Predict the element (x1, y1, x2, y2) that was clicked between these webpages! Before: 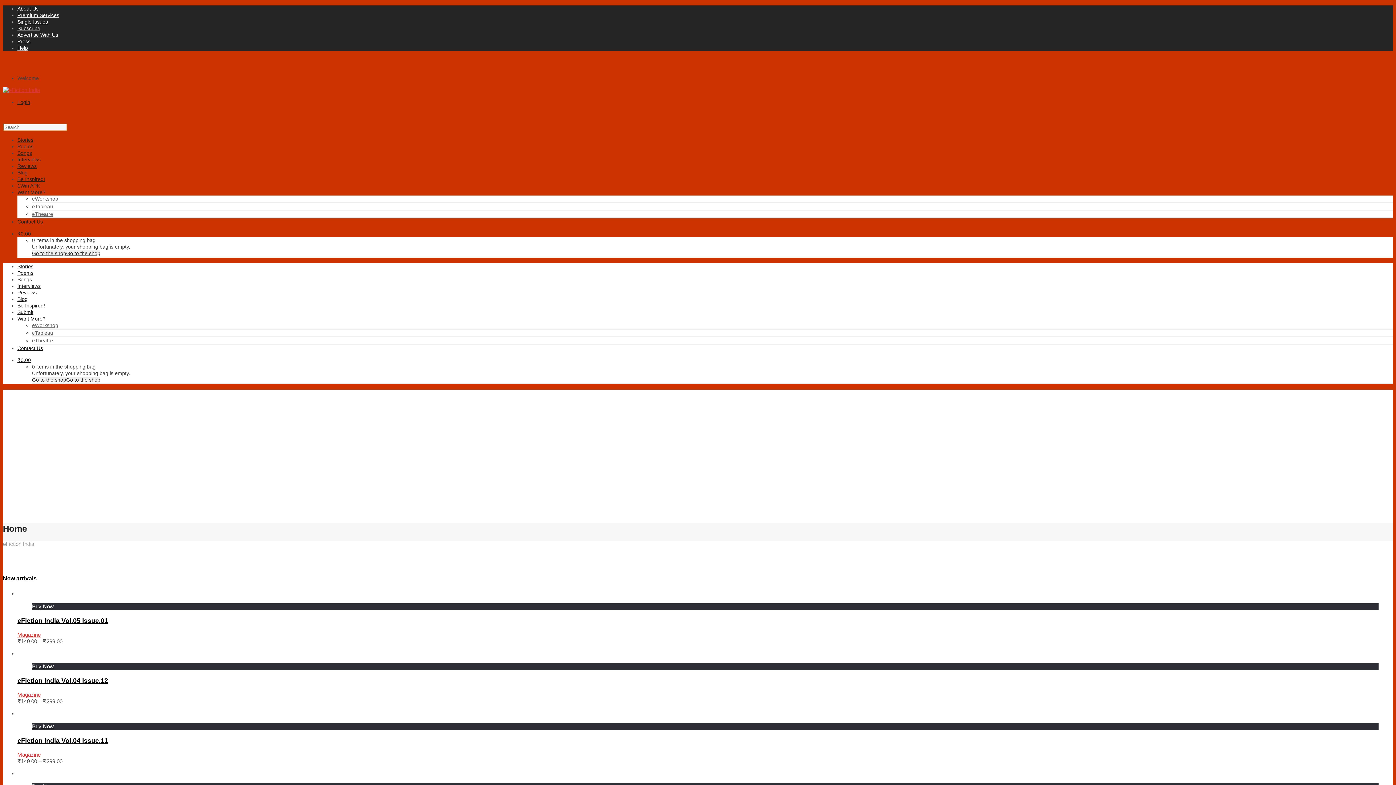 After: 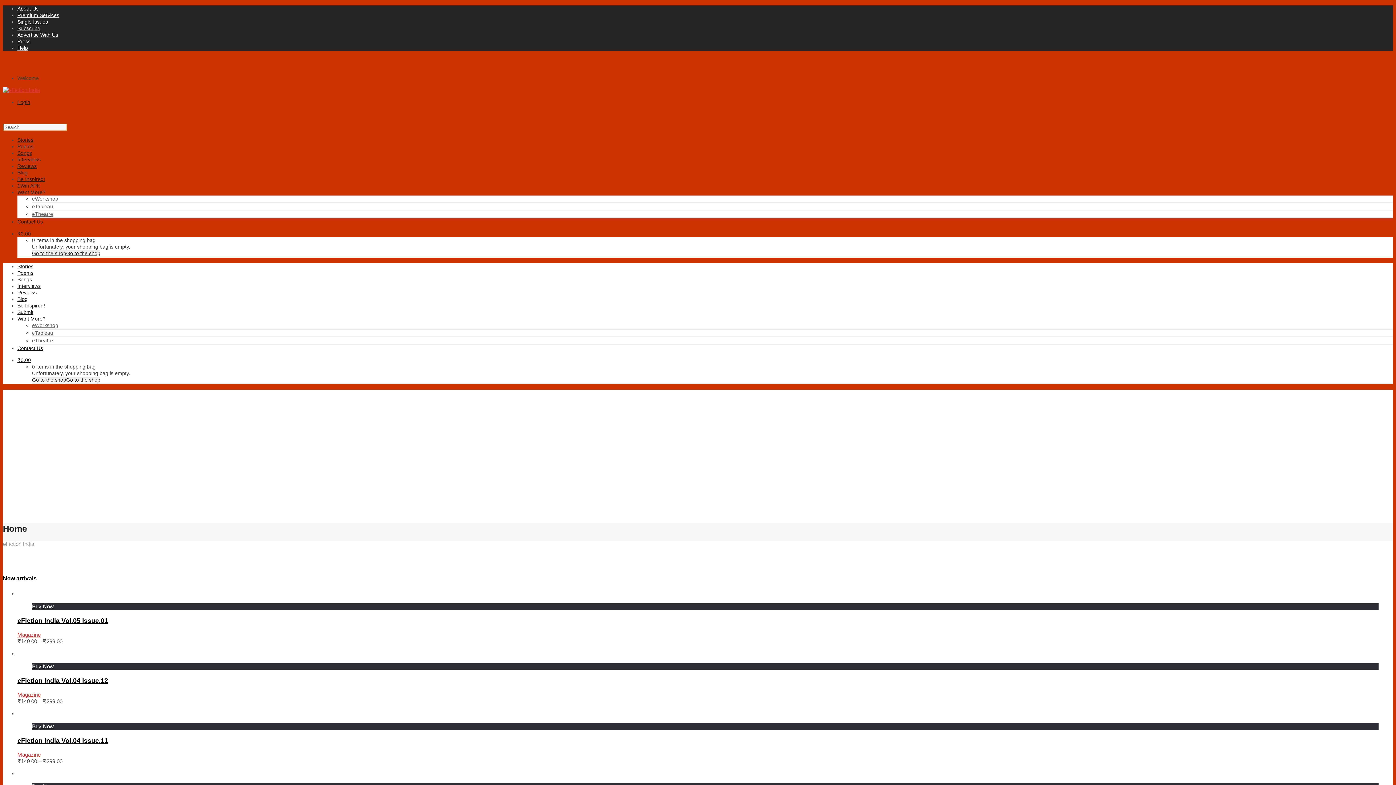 Action: bbox: (17, 737, 108, 744) label: eFiction India Vol.04 Issue.11